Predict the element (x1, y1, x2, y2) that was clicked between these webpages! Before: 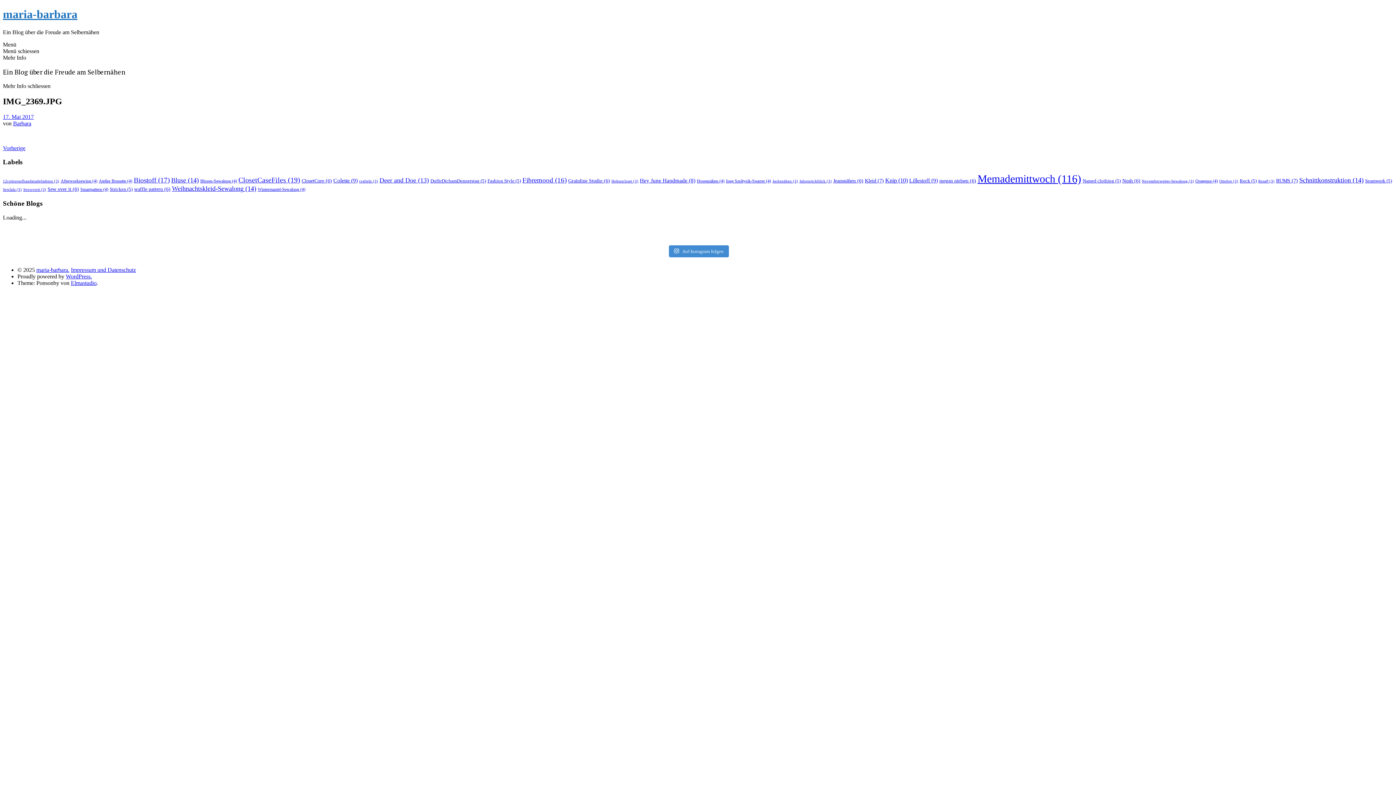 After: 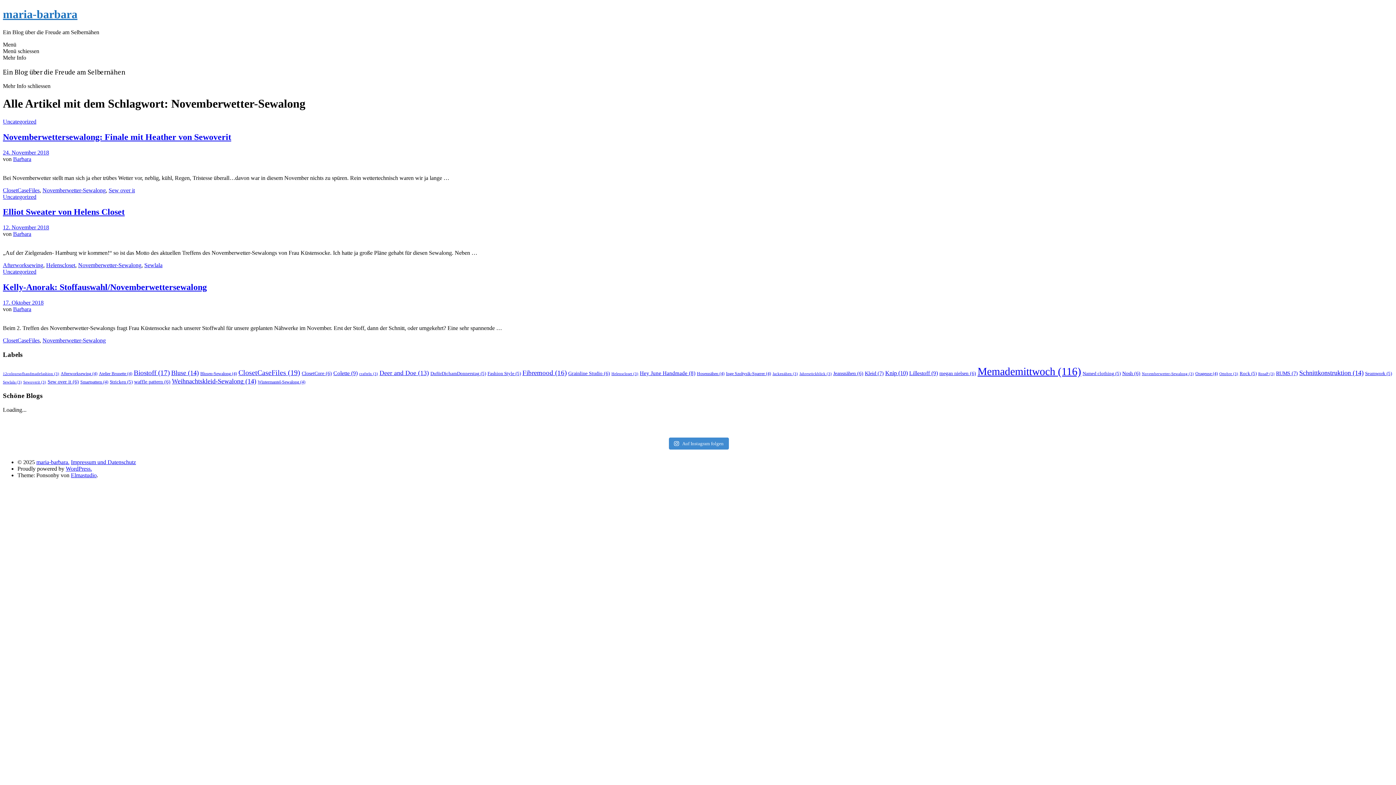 Action: label: Novemberwetter-Sewalong (3 Einträge) bbox: (1142, 179, 1194, 183)